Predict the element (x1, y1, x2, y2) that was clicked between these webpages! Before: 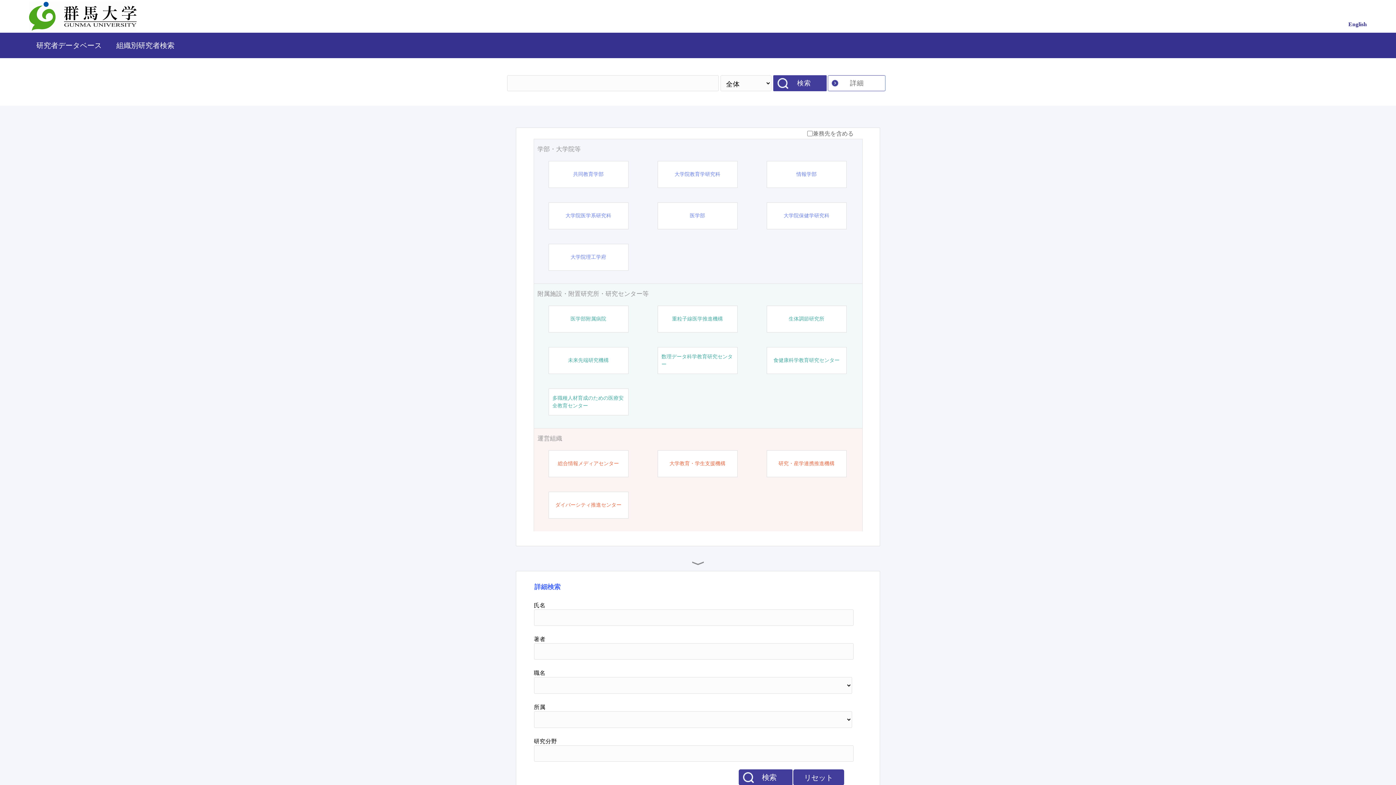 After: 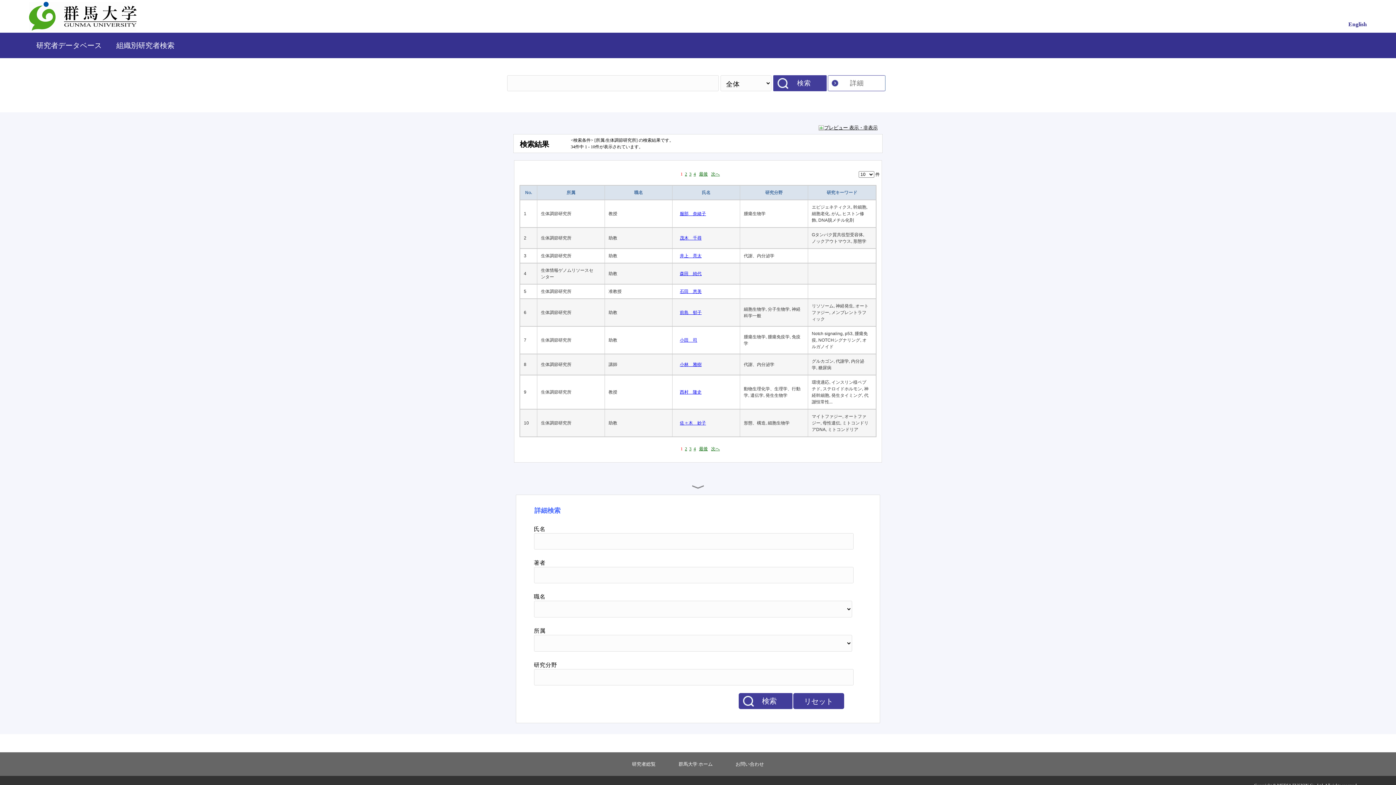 Action: label: 生体調節研究所 bbox: (788, 315, 824, 322)